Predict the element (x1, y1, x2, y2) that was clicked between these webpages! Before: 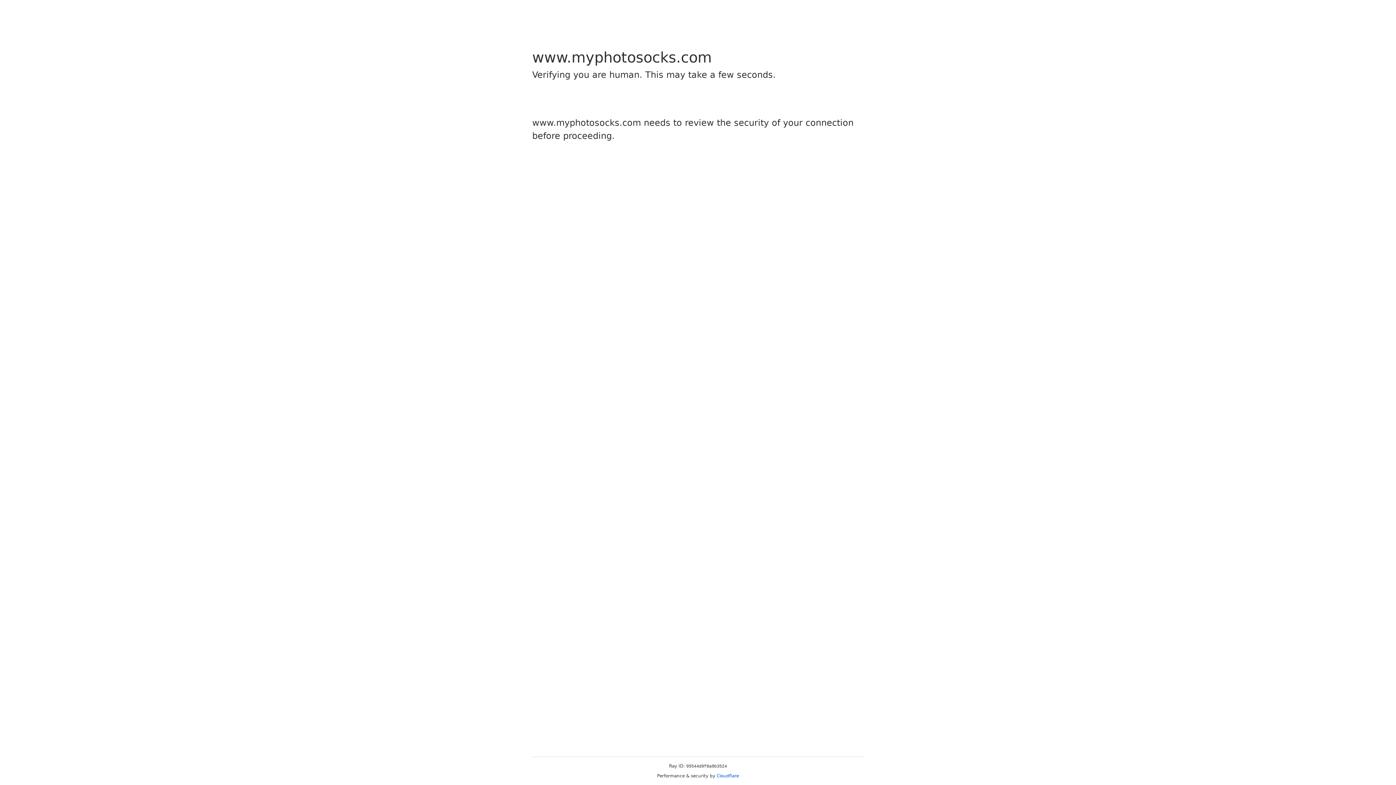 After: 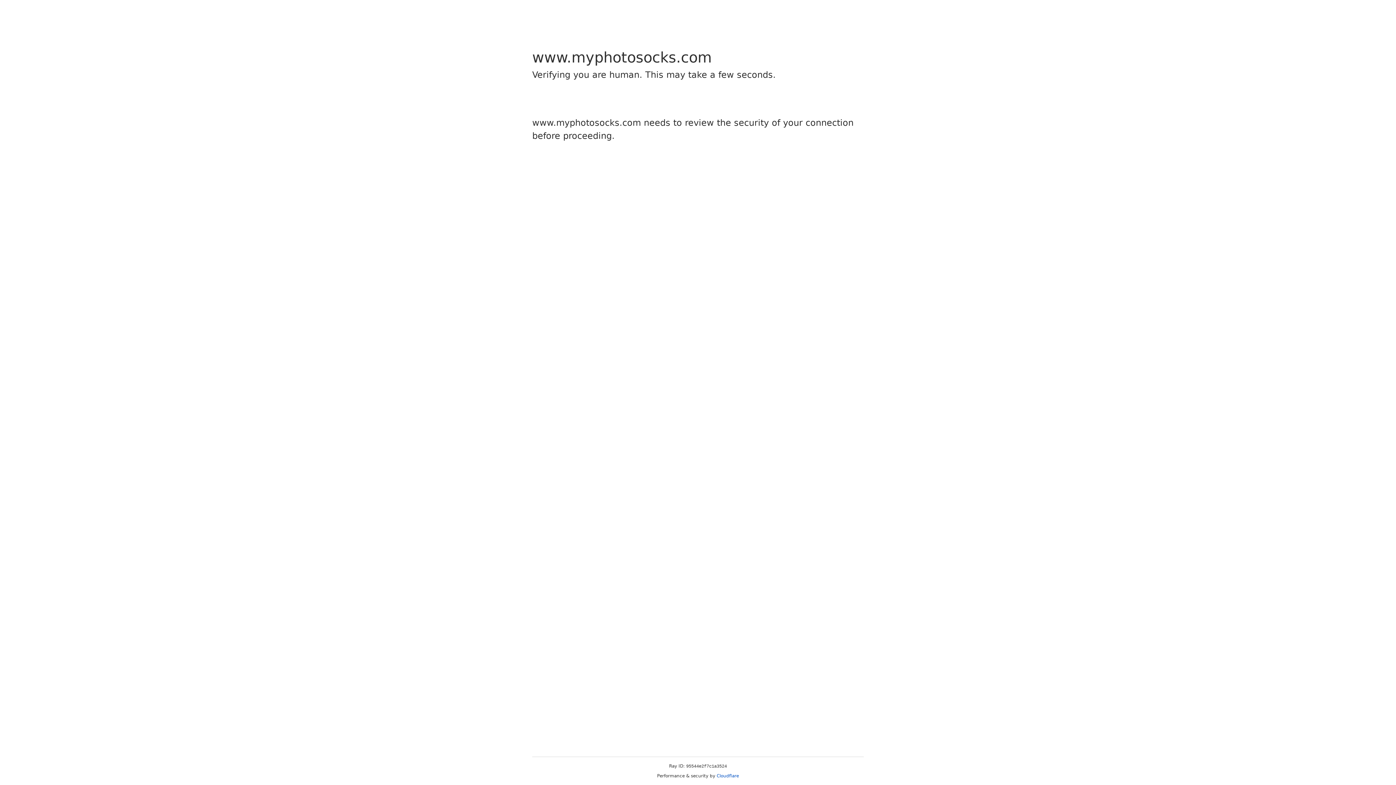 Action: label: Cloudflare bbox: (716, 773, 739, 778)